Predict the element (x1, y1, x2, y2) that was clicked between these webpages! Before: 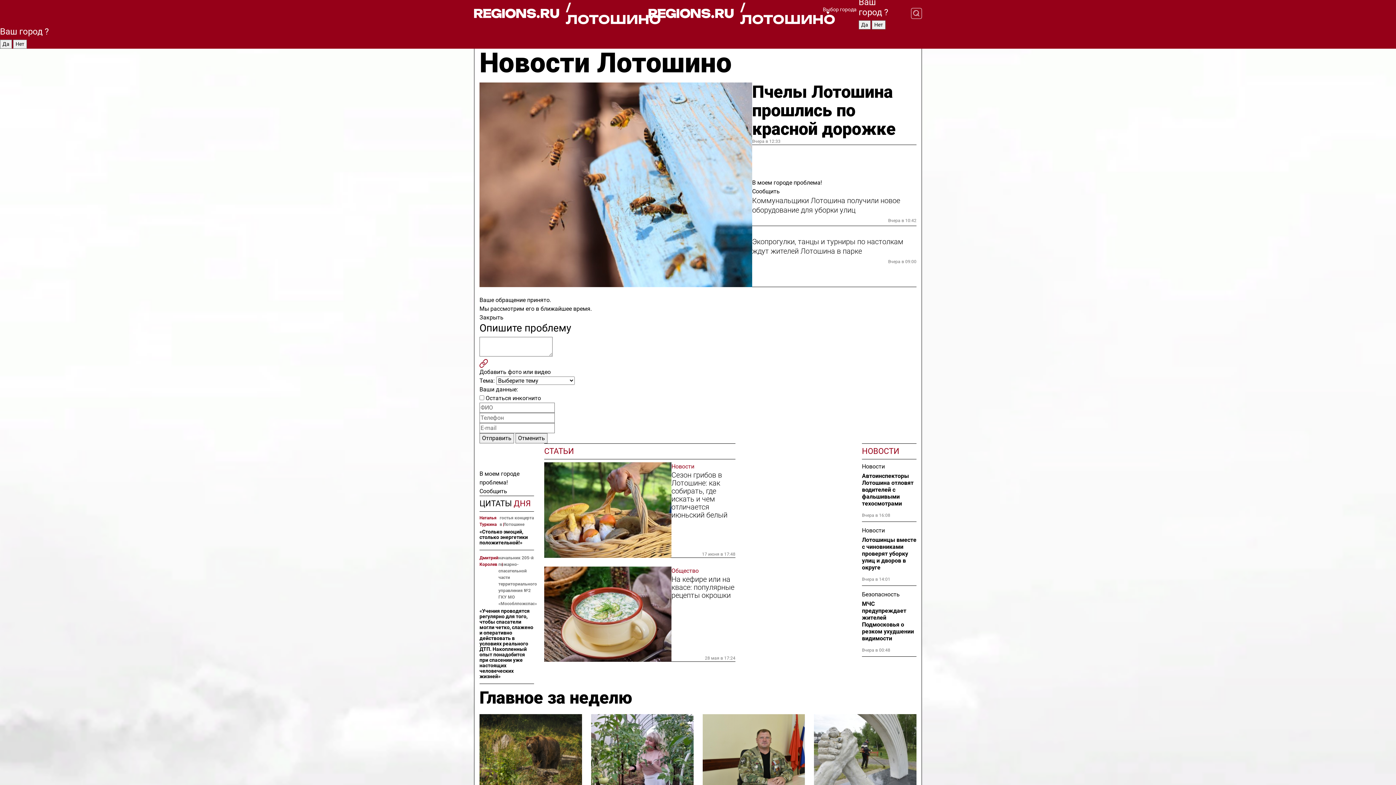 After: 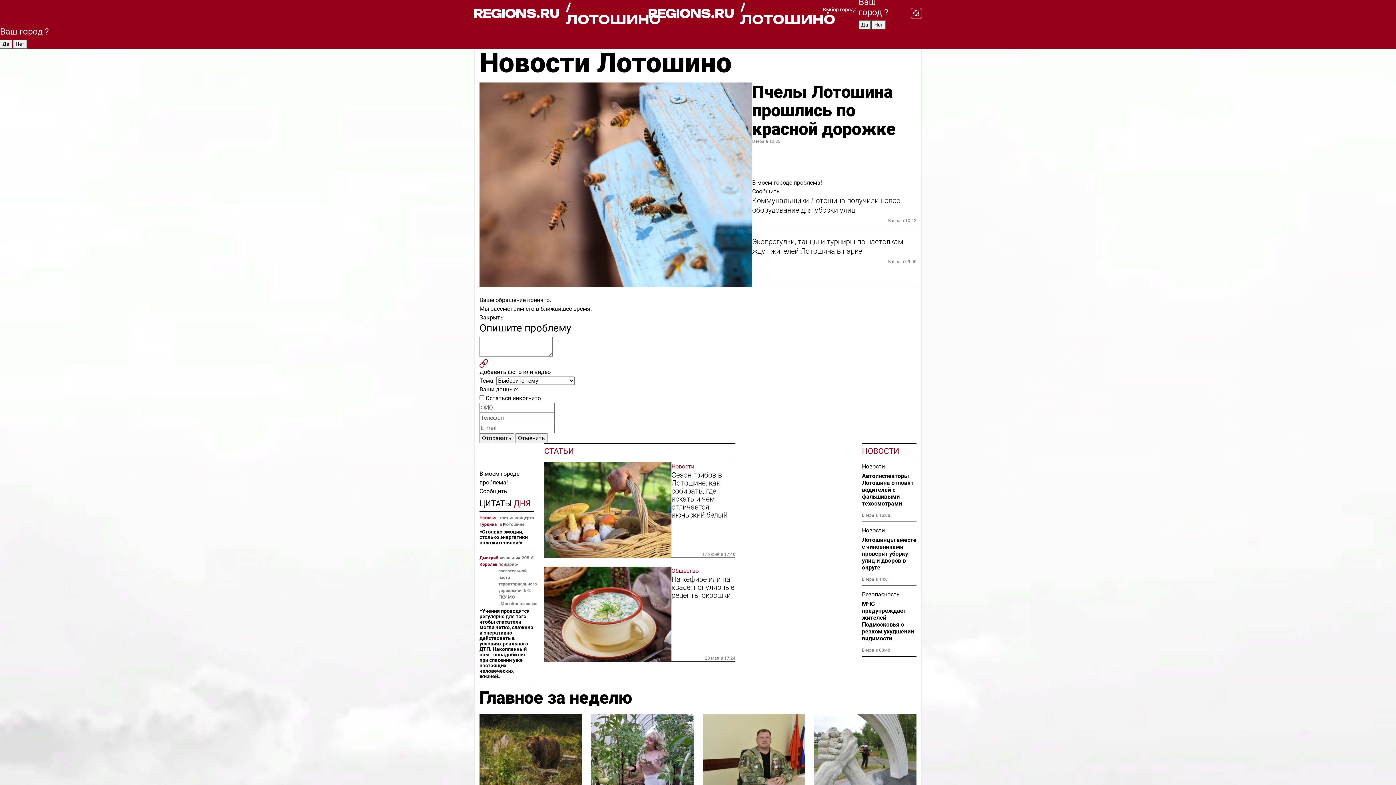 Action: bbox: (648, 1, 823, 25) label: / ЛОТОШИНО